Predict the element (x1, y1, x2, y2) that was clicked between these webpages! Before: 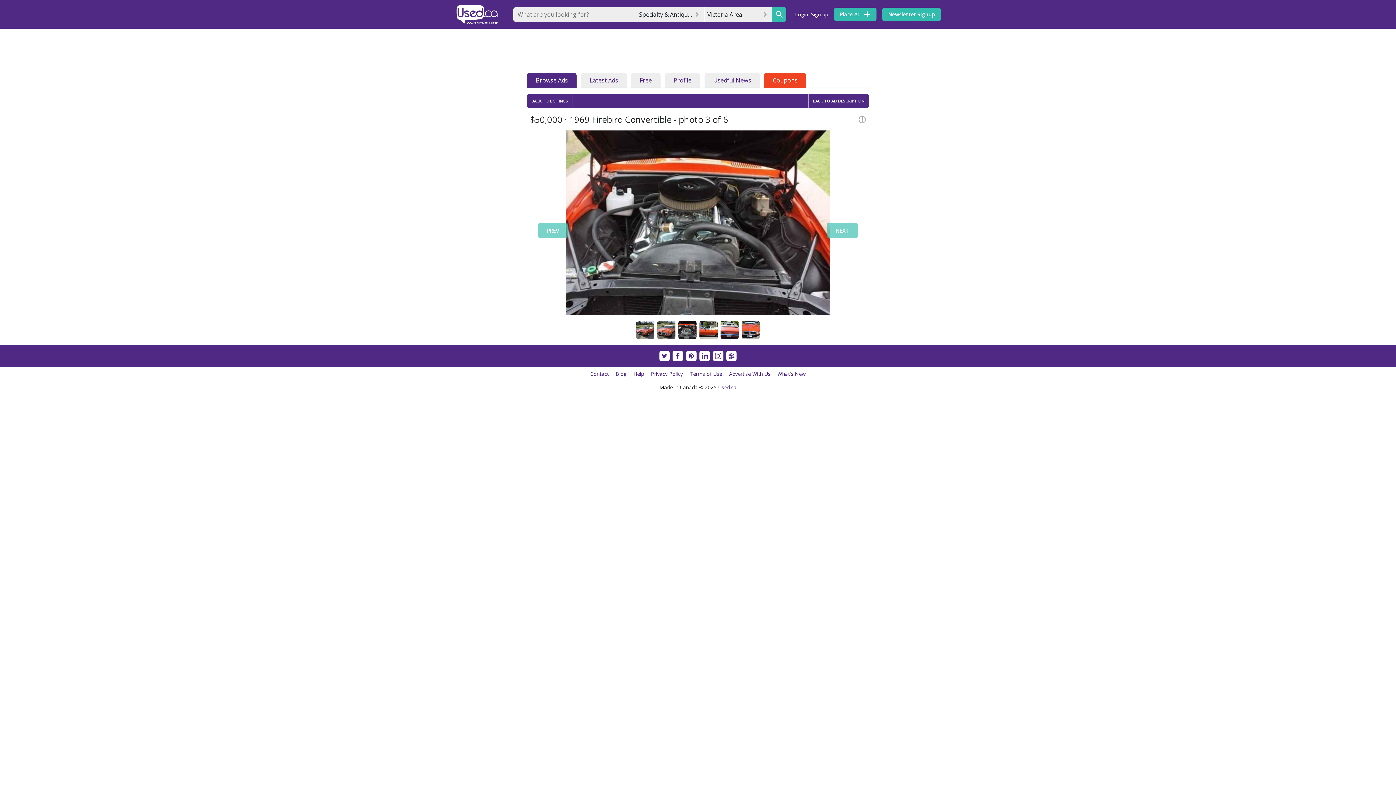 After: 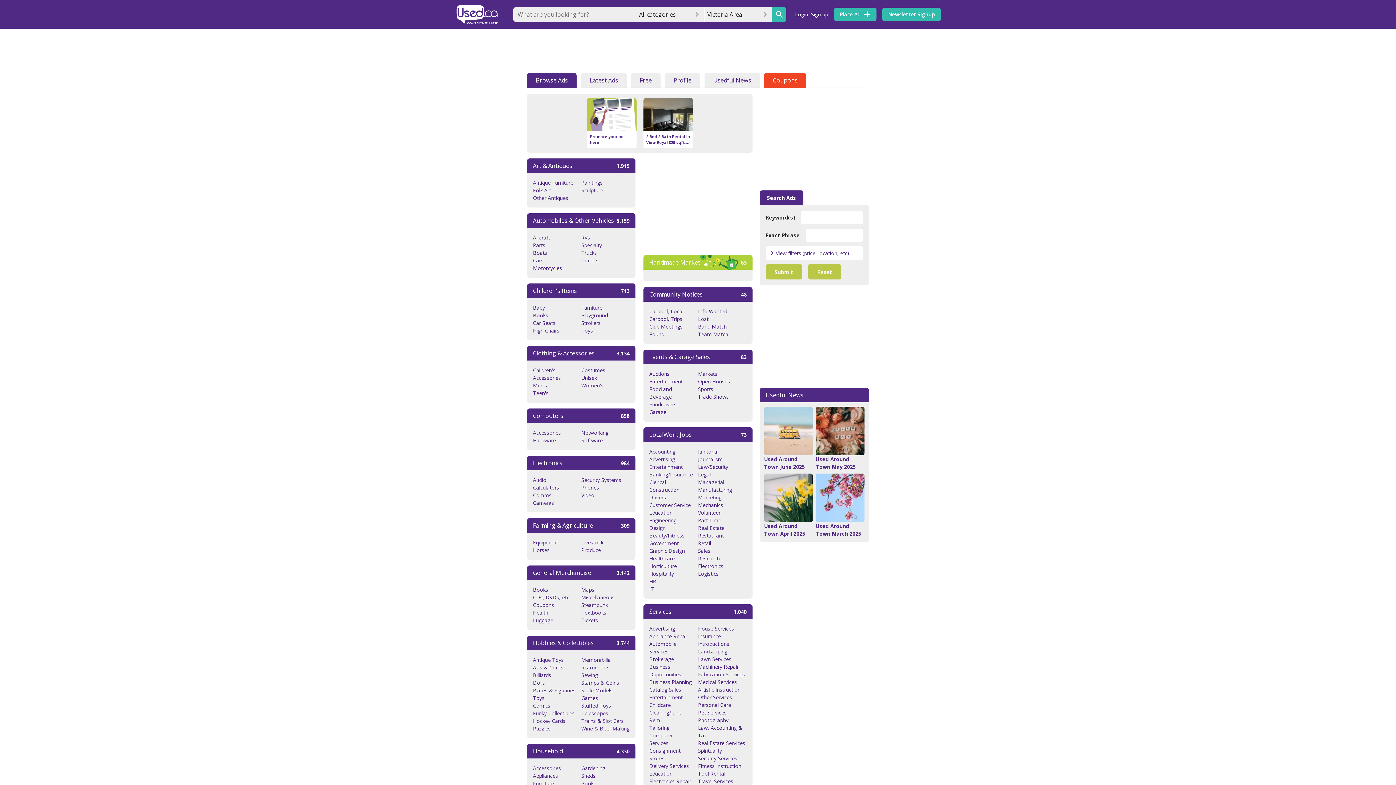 Action: bbox: (455, 0, 507, 28)